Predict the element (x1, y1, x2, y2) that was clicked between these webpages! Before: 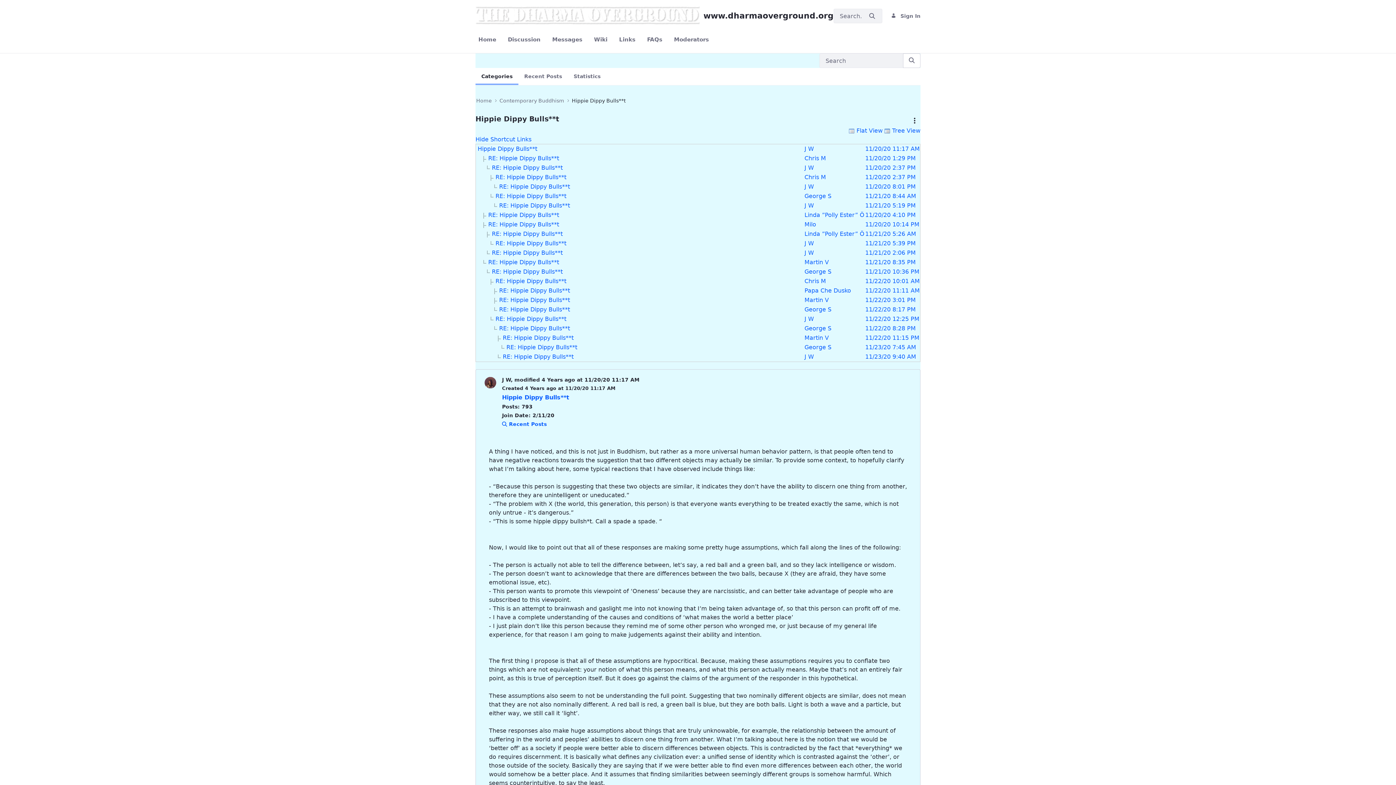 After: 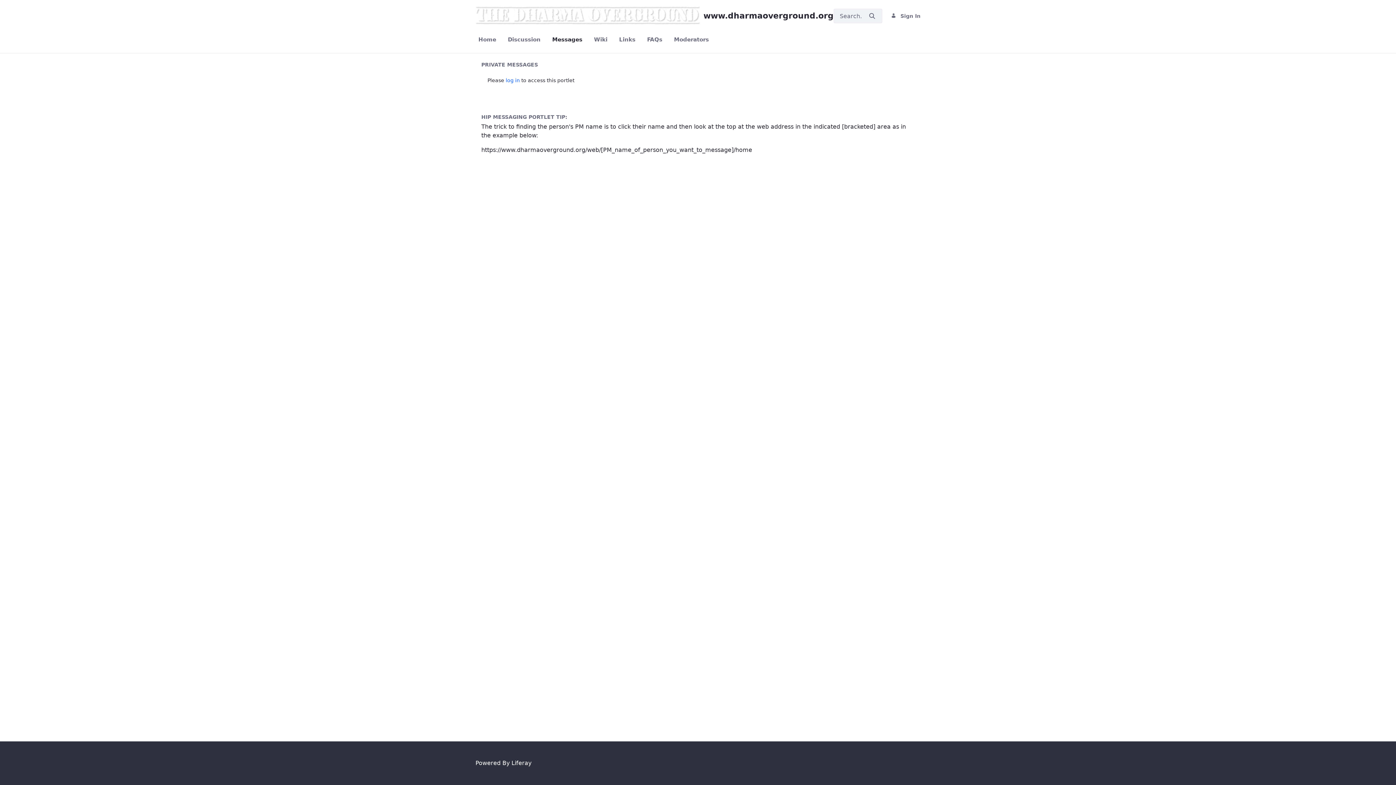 Action: label: Messages bbox: (549, 32, 585, 47)